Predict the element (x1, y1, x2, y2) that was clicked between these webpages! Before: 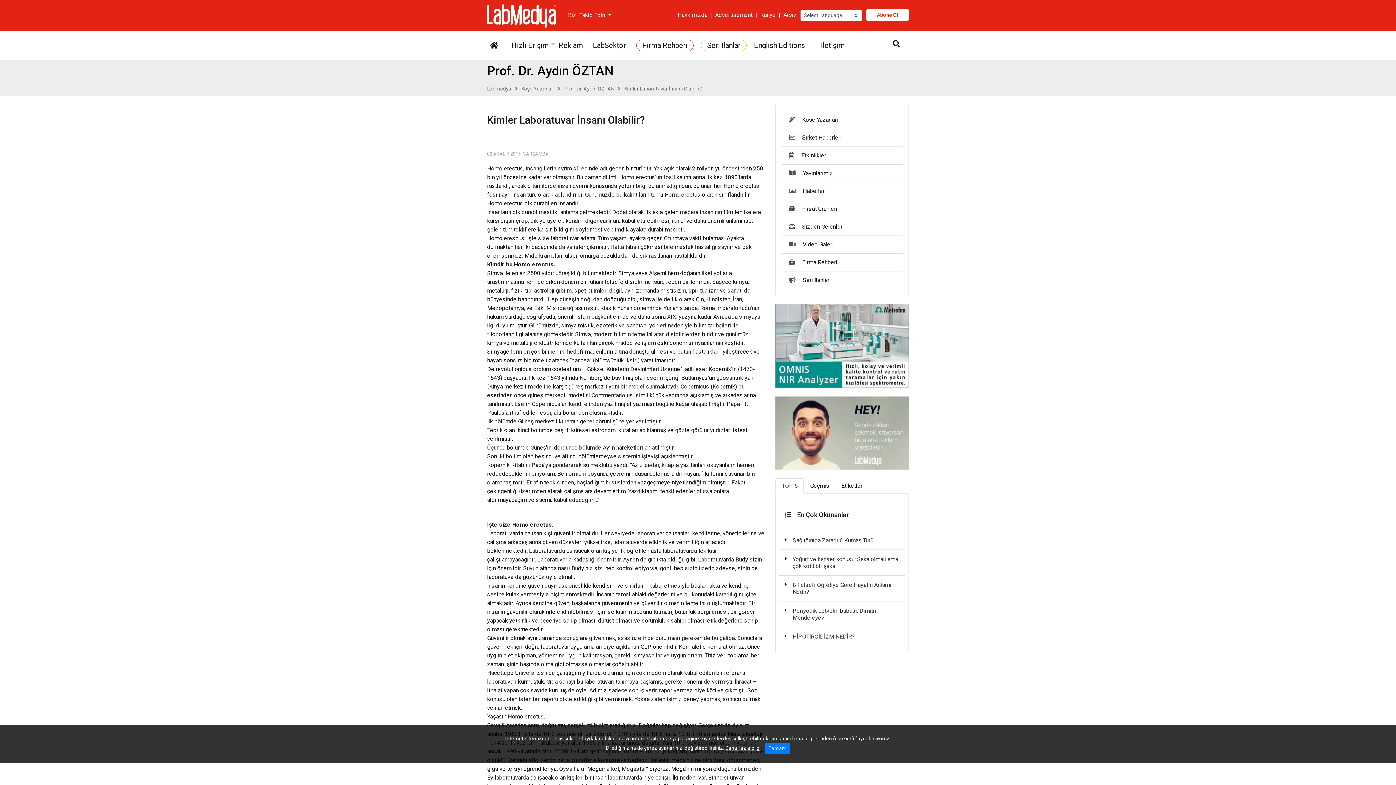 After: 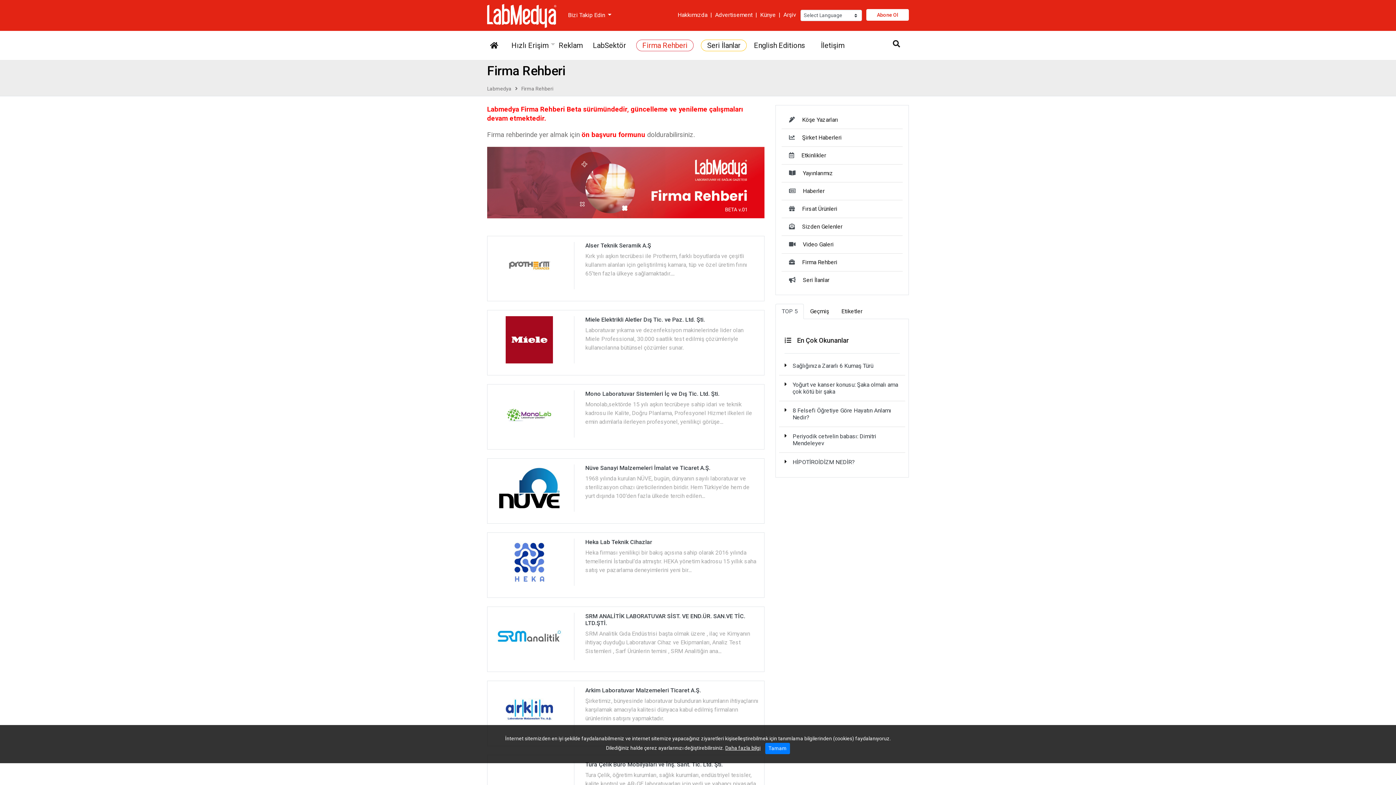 Action: bbox: (636, 39, 693, 51) label: Firma Rehberi